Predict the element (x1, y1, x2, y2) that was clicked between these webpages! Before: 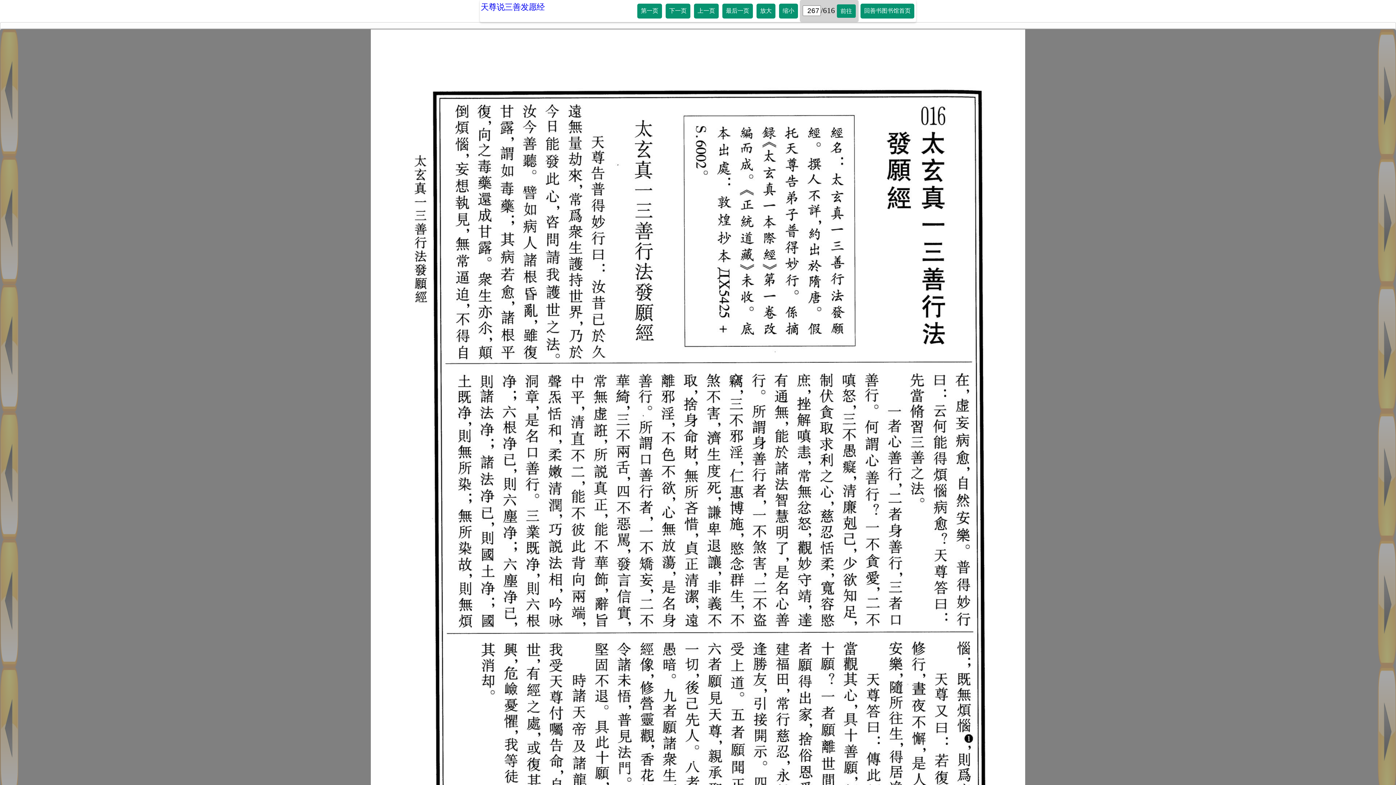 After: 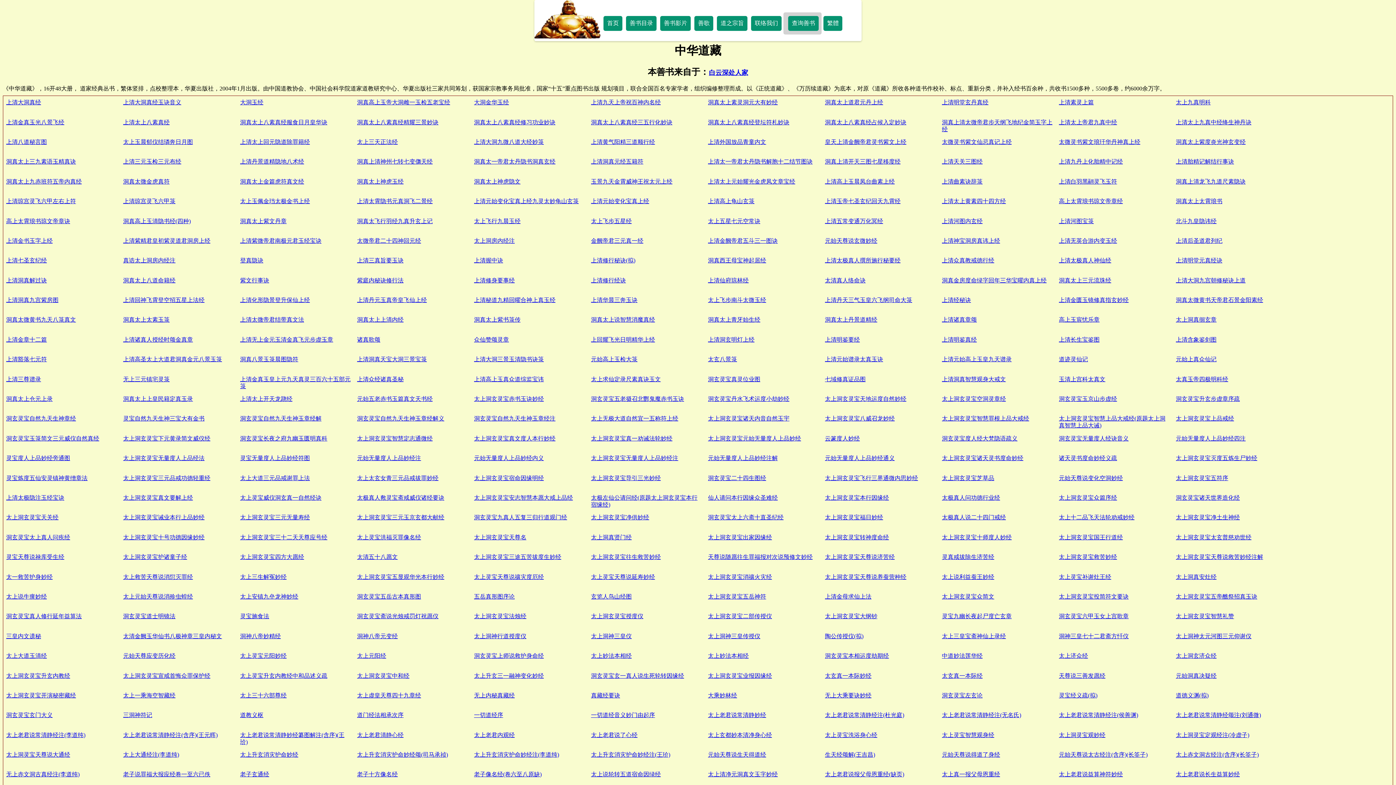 Action: label: 天尊说三善发愿经 bbox: (480, 0, 545, 14)